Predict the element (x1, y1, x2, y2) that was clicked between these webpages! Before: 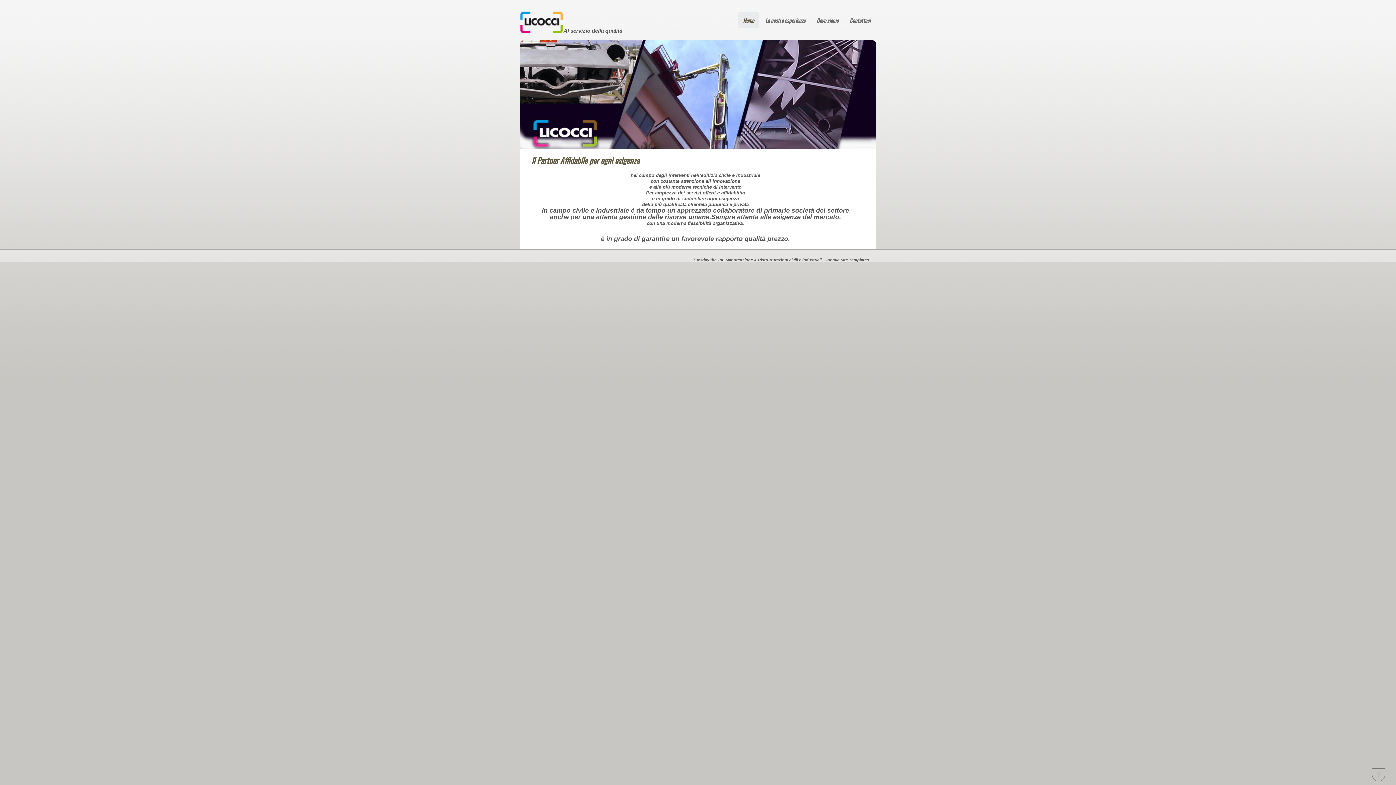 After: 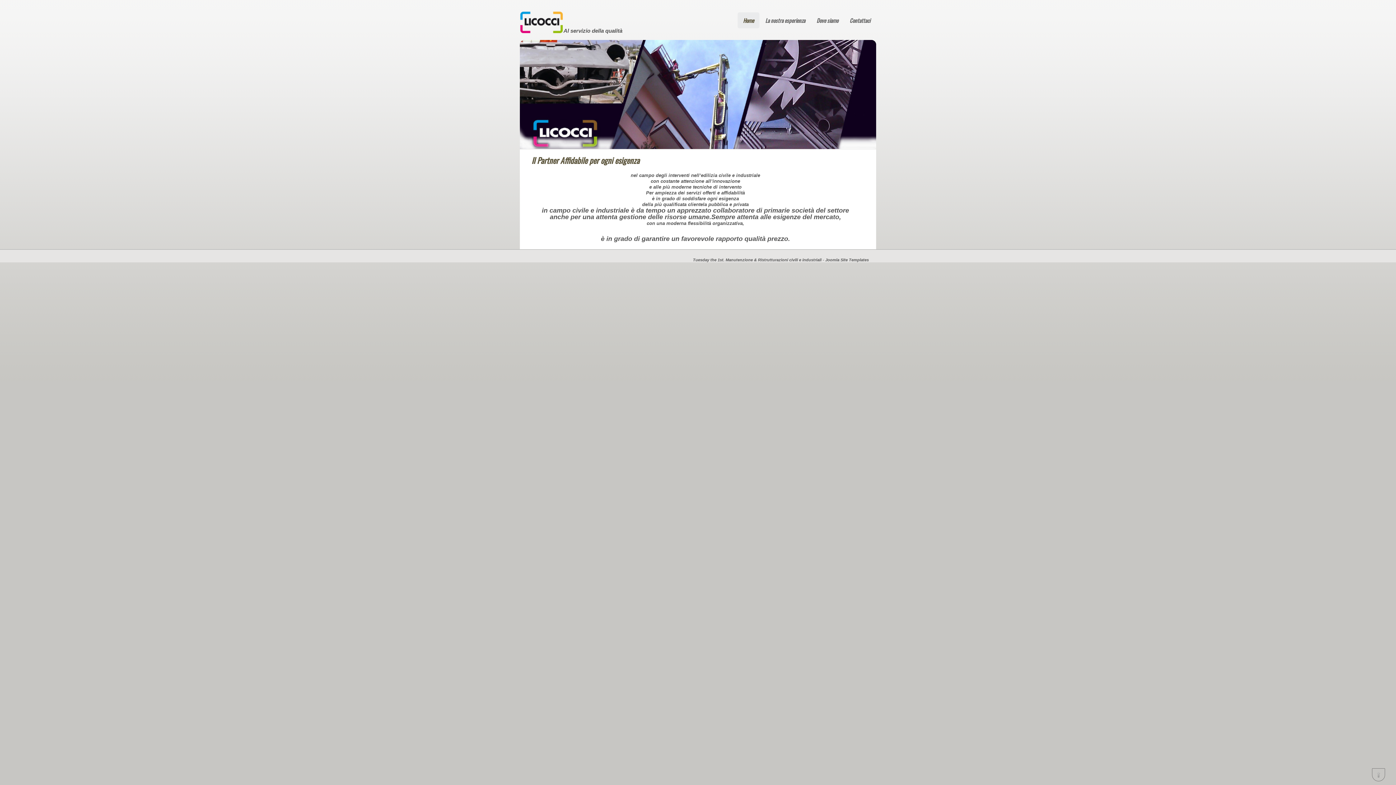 Action: label: Home bbox: (737, 12, 759, 28)